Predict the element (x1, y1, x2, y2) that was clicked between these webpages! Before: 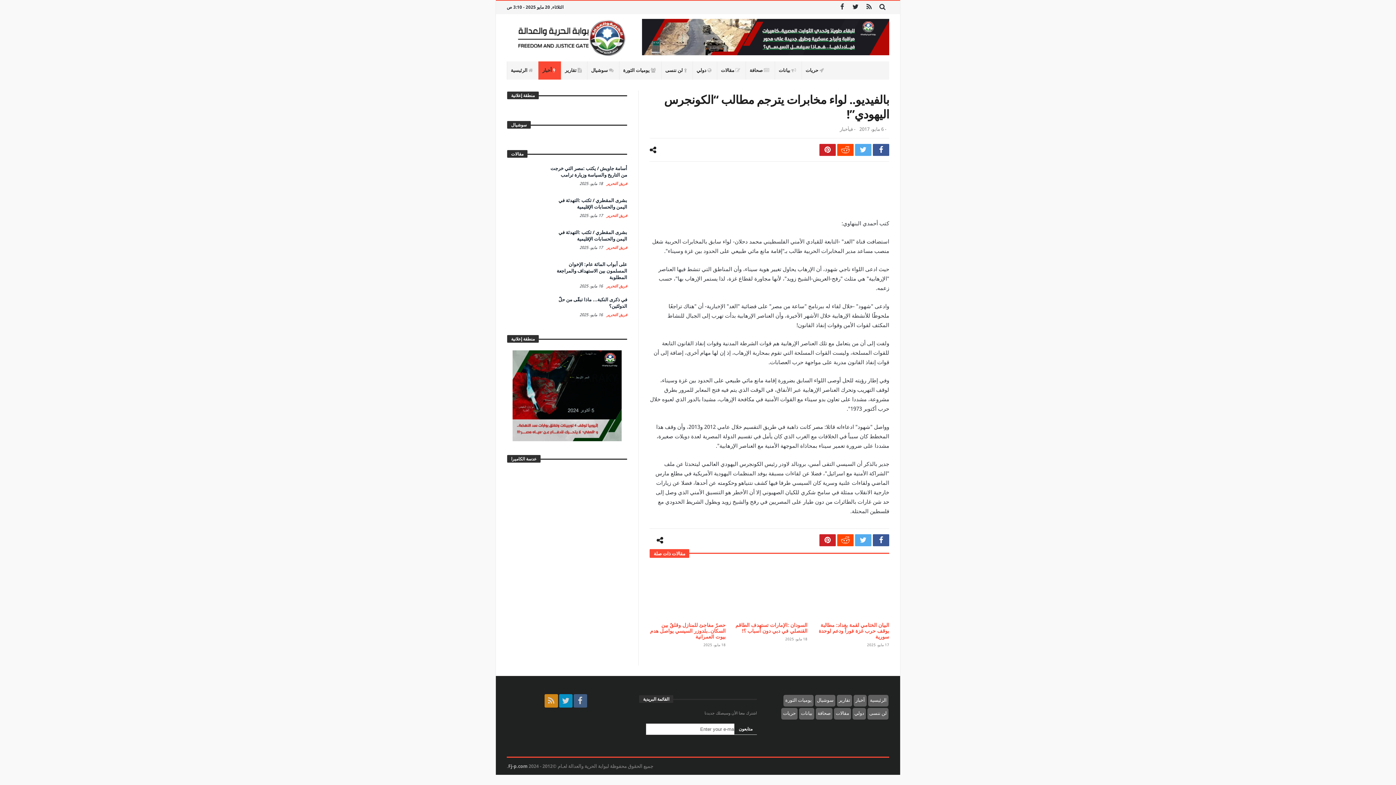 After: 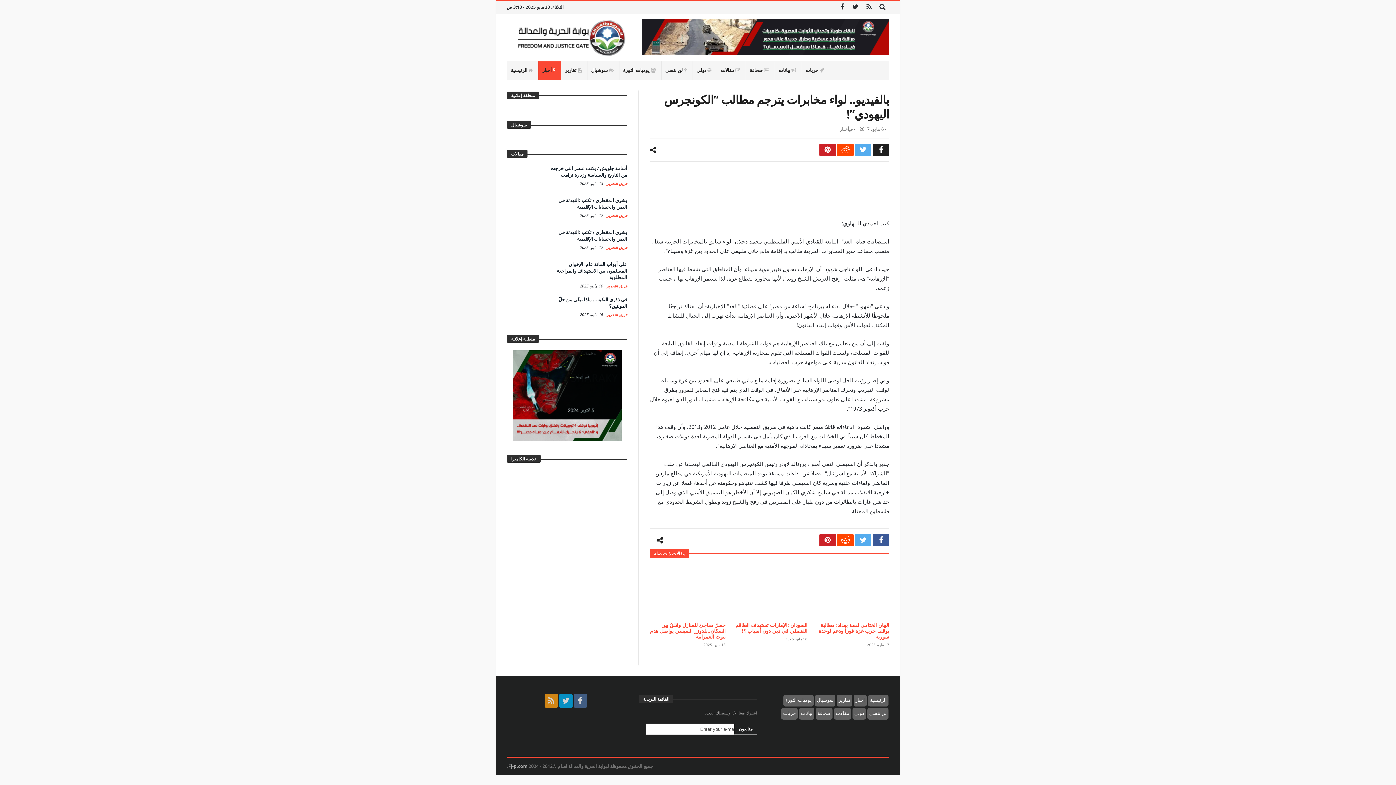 Action: bbox: (873, 144, 889, 156)